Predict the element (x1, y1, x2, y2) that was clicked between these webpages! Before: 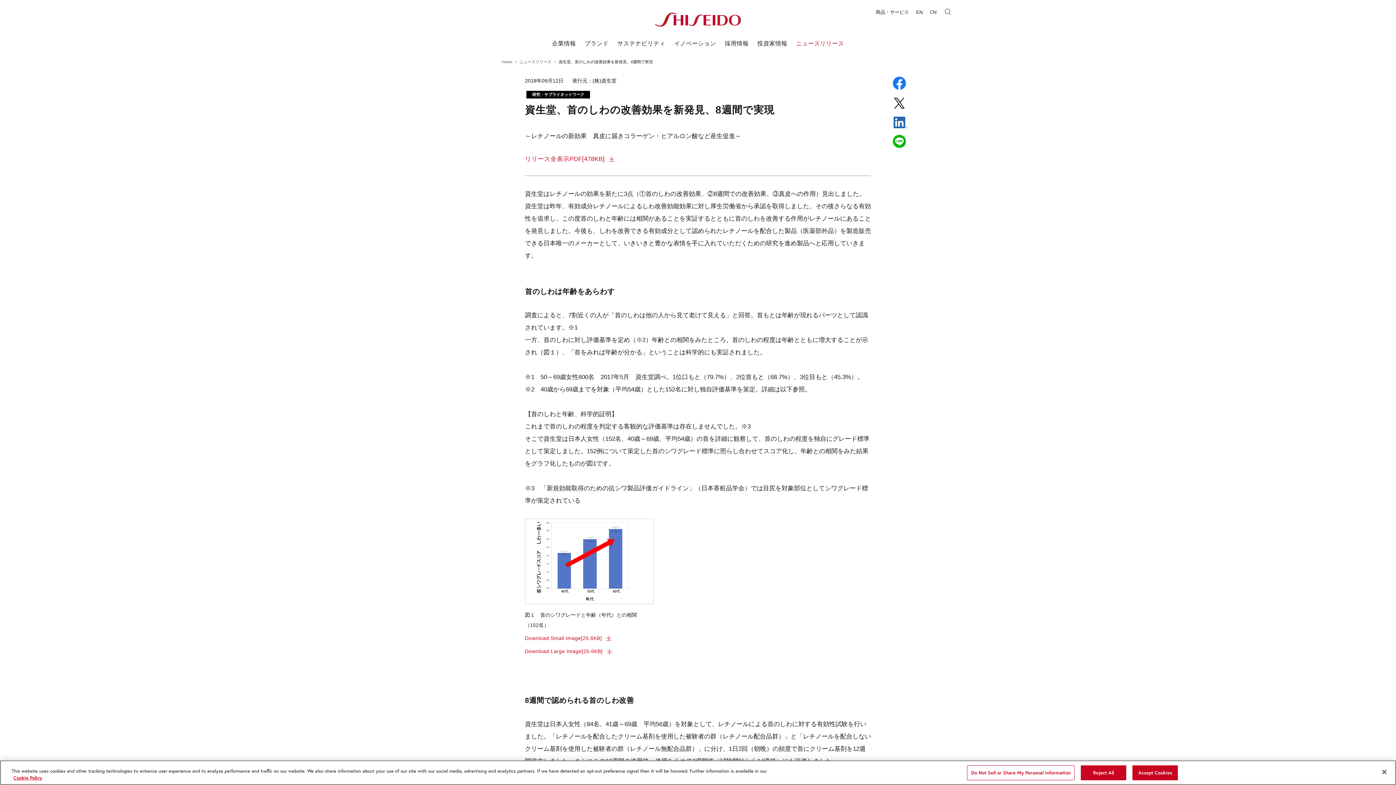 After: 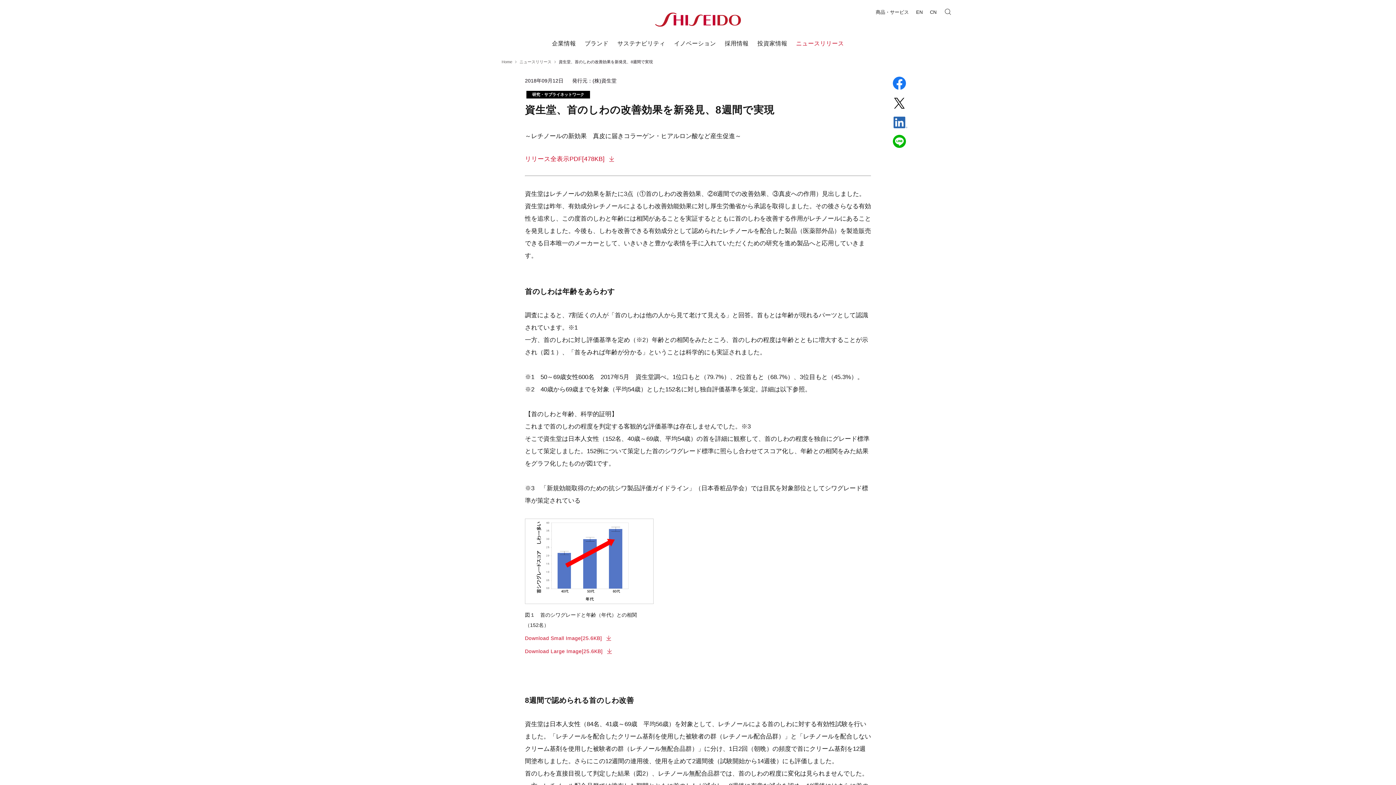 Action: label: Accept Cookies bbox: (1132, 765, 1178, 780)